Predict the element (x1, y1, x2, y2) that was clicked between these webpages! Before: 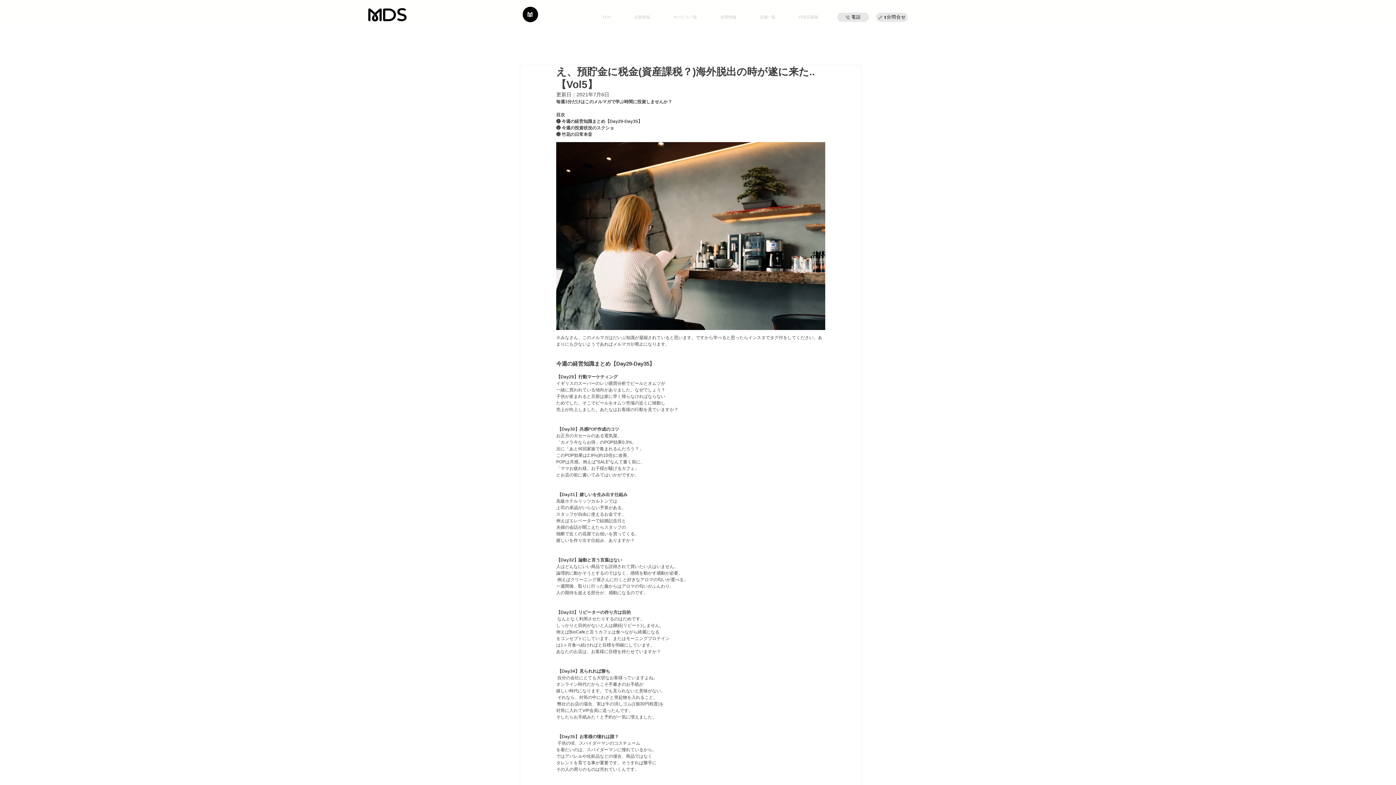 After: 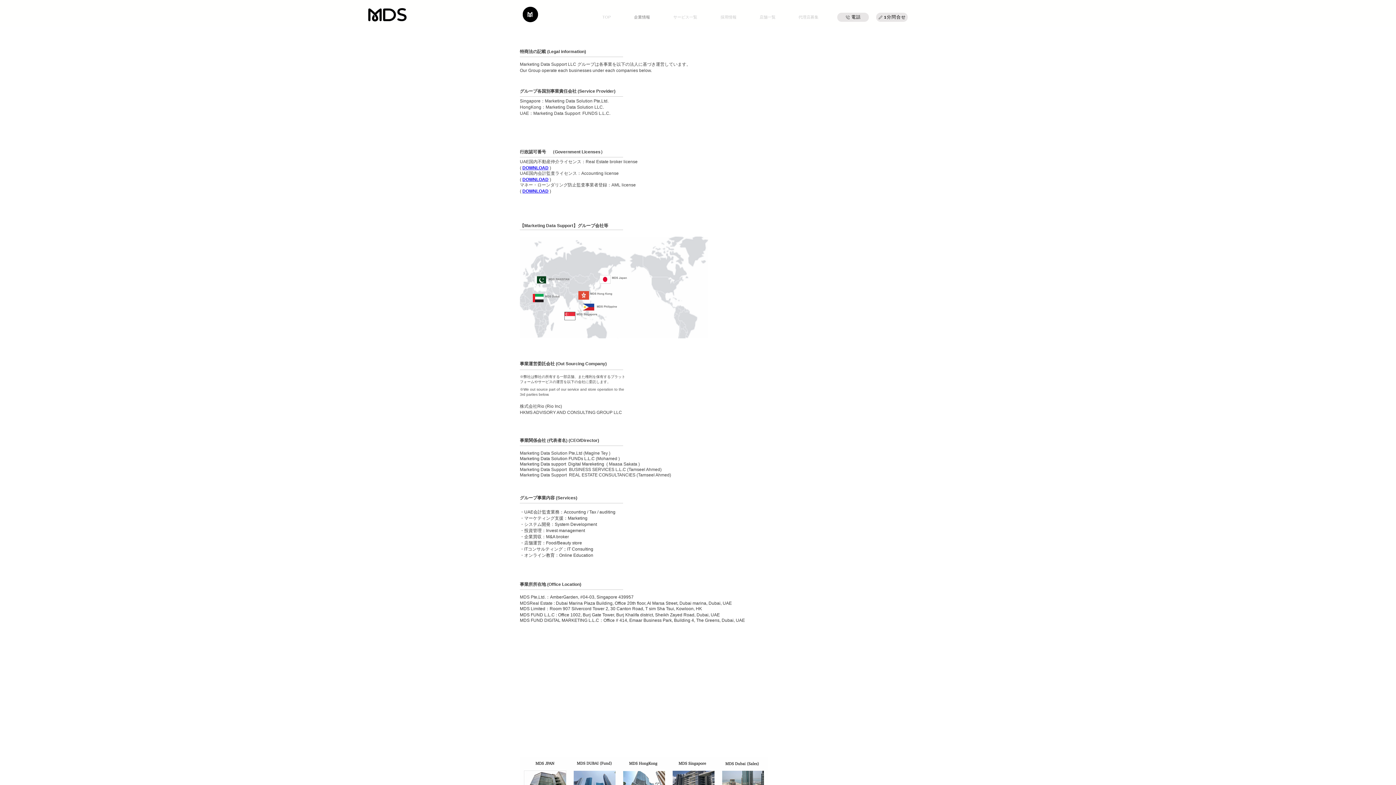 Action: label: 企業情報 bbox: (622, 12, 661, 21)